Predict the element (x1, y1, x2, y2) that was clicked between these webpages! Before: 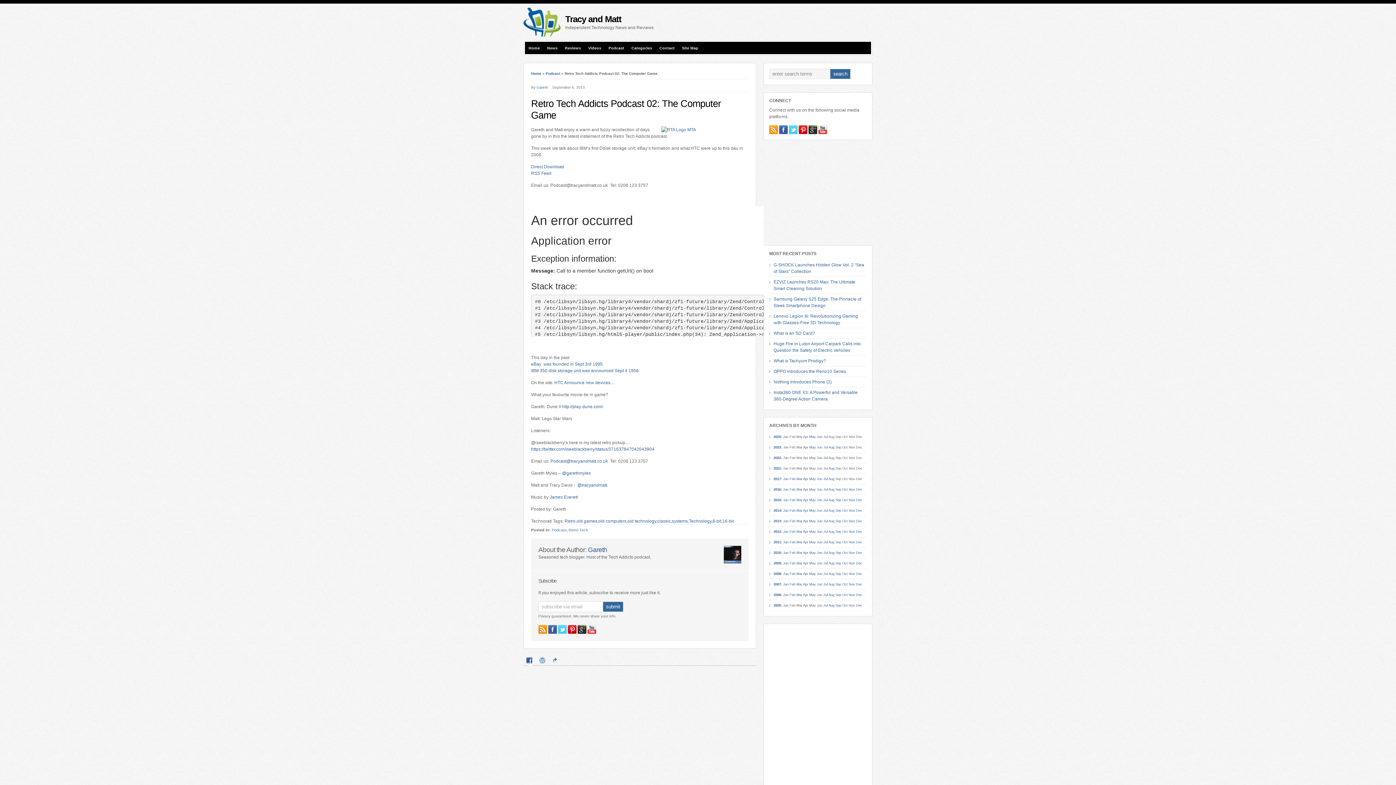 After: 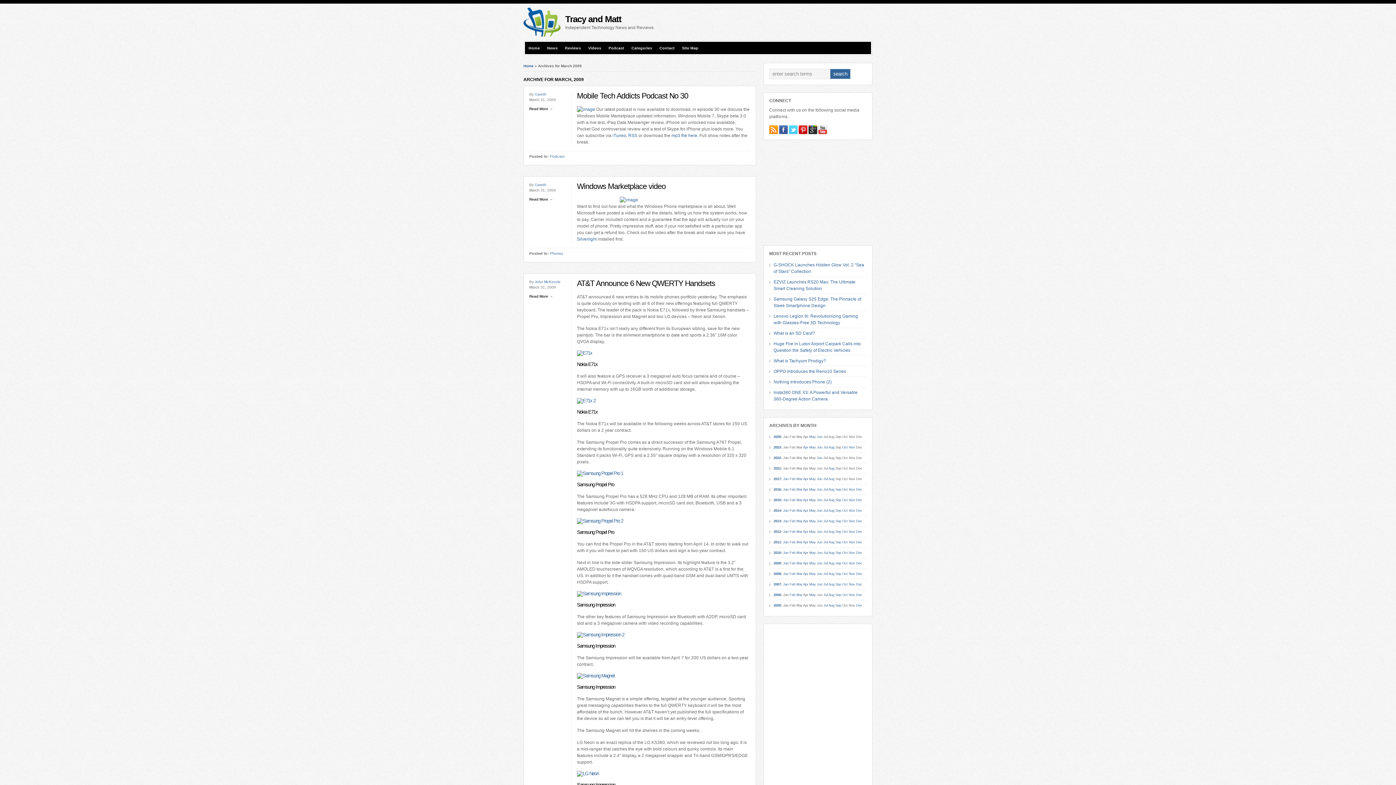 Action: bbox: (796, 561, 802, 565) label: Mar